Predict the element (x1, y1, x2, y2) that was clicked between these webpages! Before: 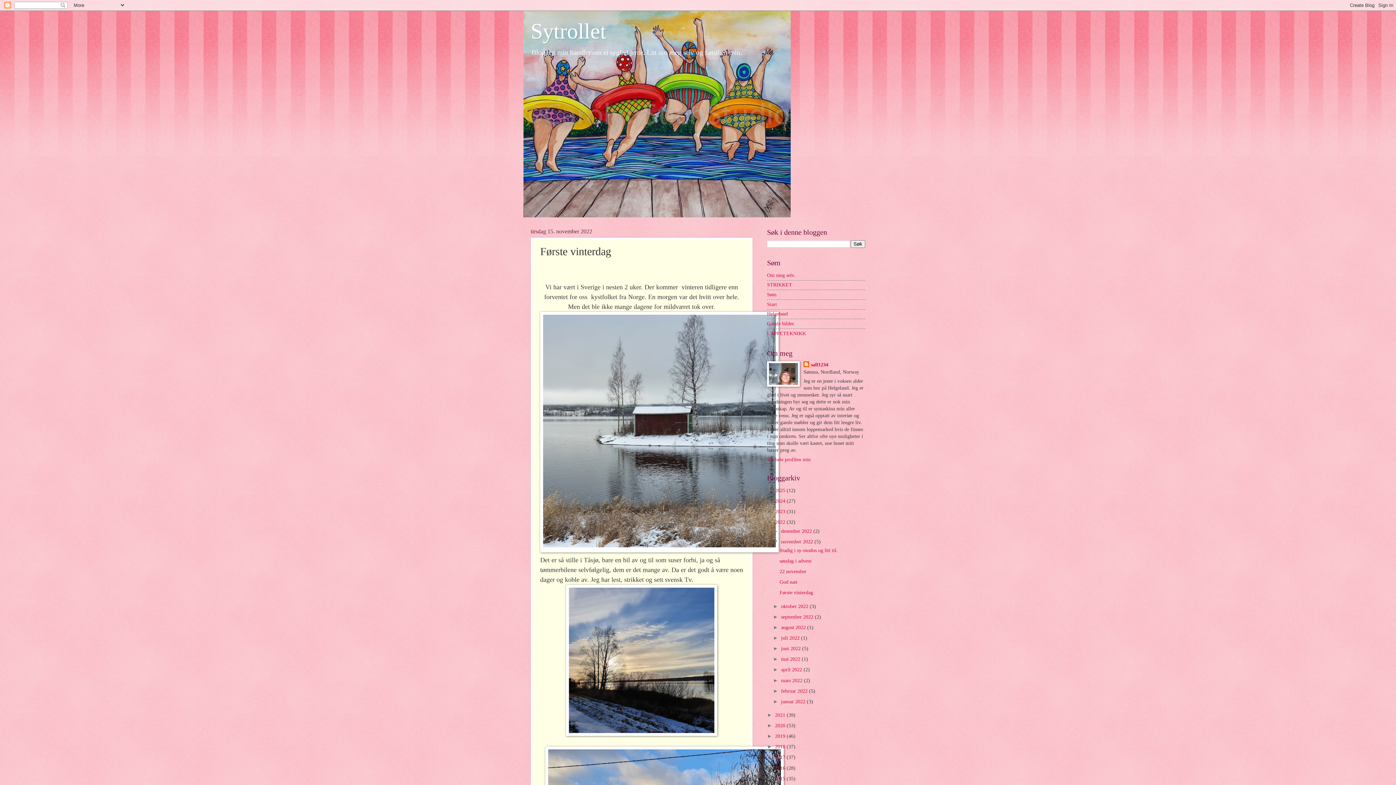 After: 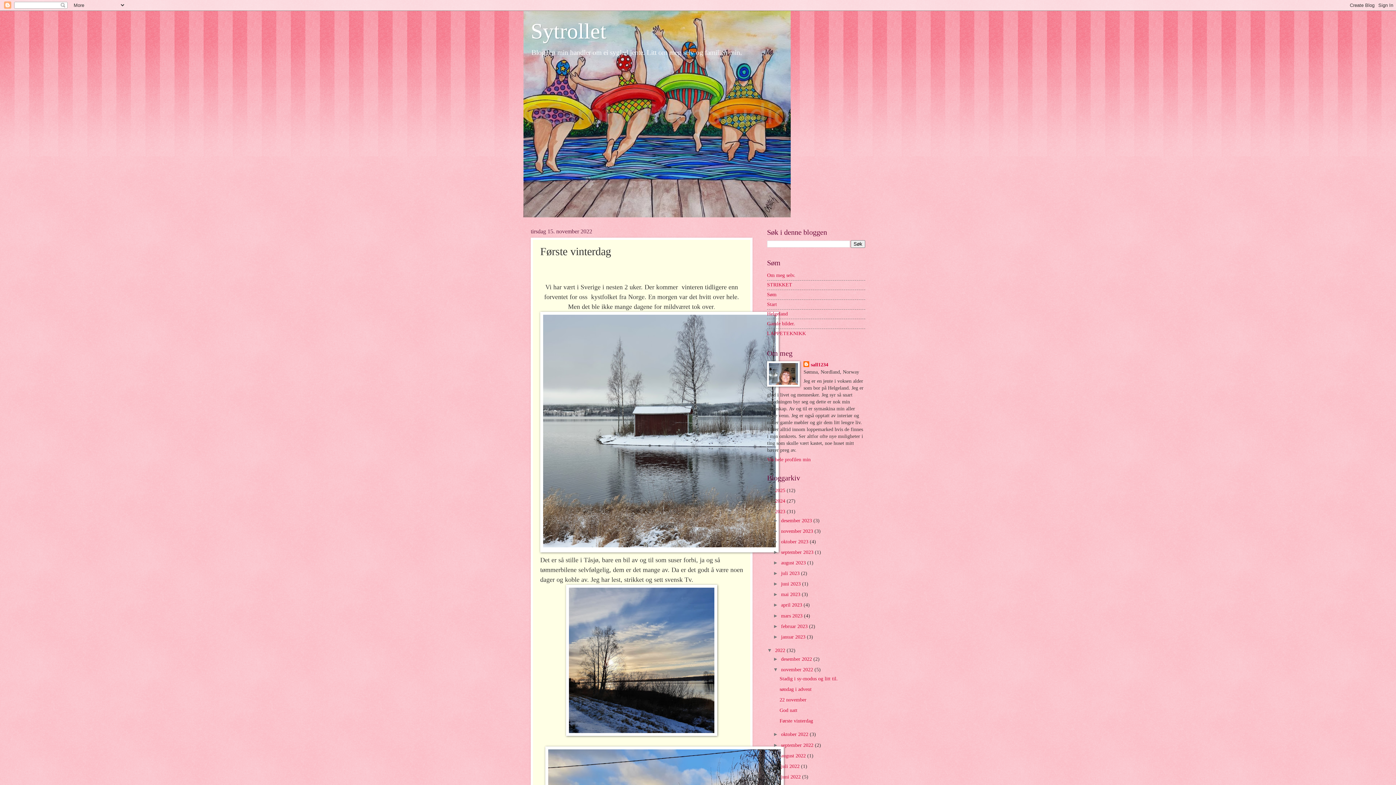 Action: label: ►   bbox: (767, 509, 775, 514)